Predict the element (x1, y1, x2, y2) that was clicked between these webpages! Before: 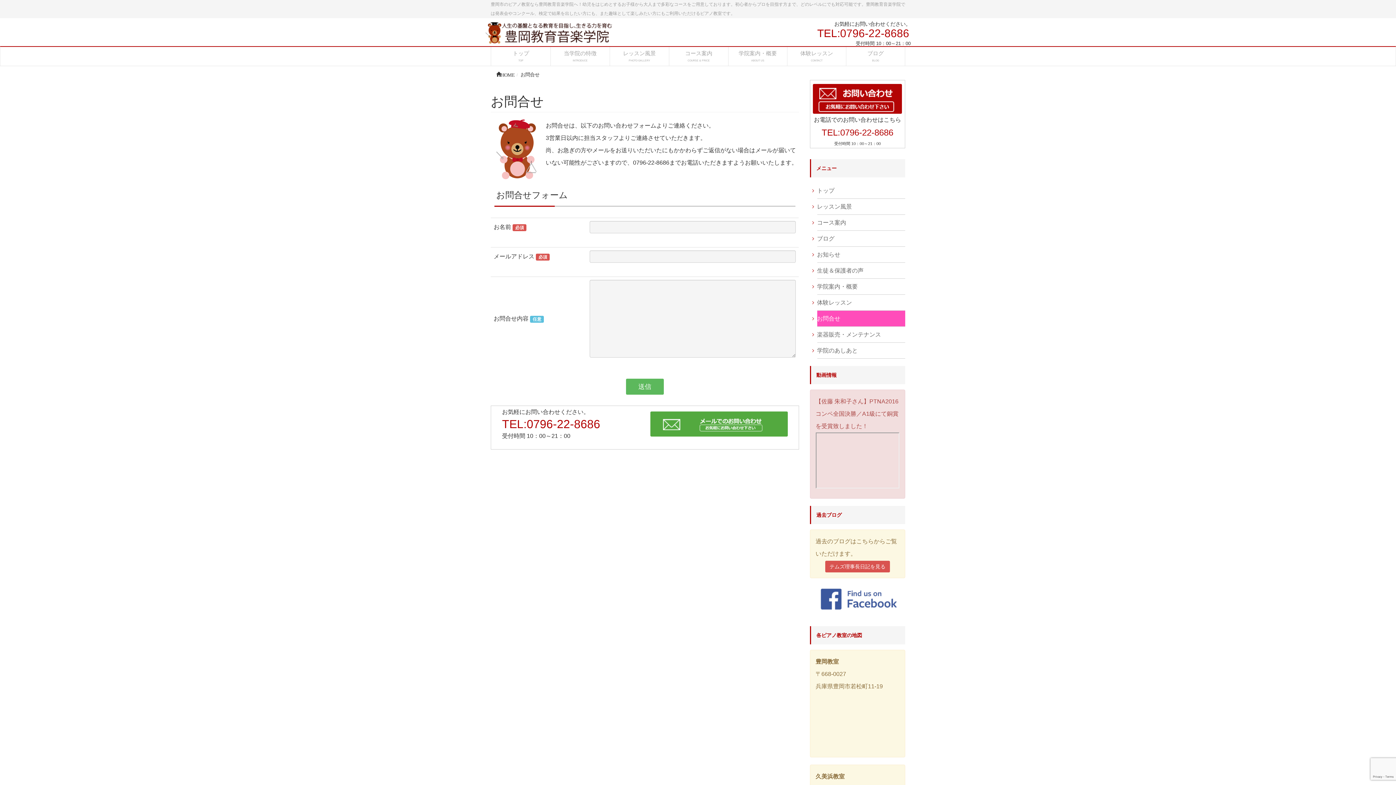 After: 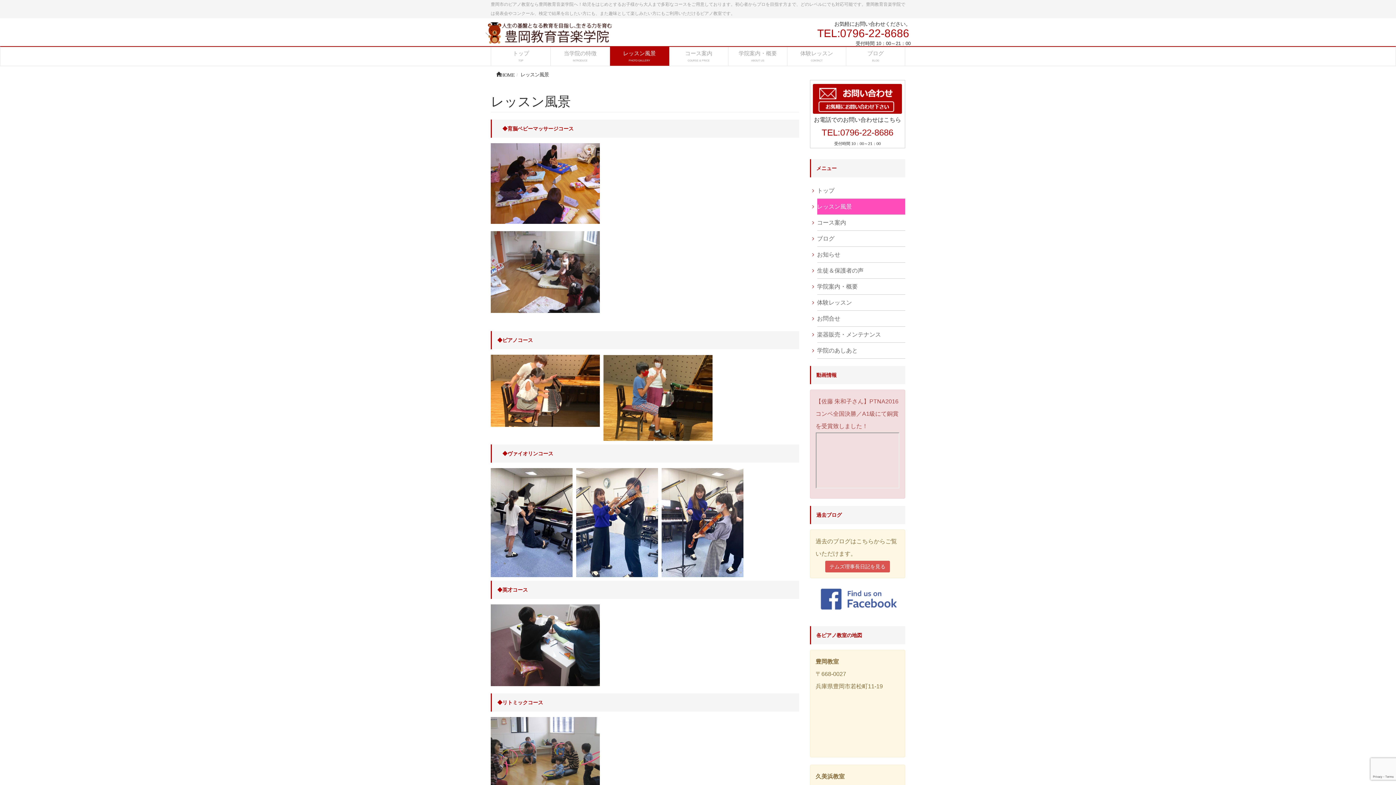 Action: label: レッスン風景
PHOTO GALLERY bbox: (610, 46, 669, 65)